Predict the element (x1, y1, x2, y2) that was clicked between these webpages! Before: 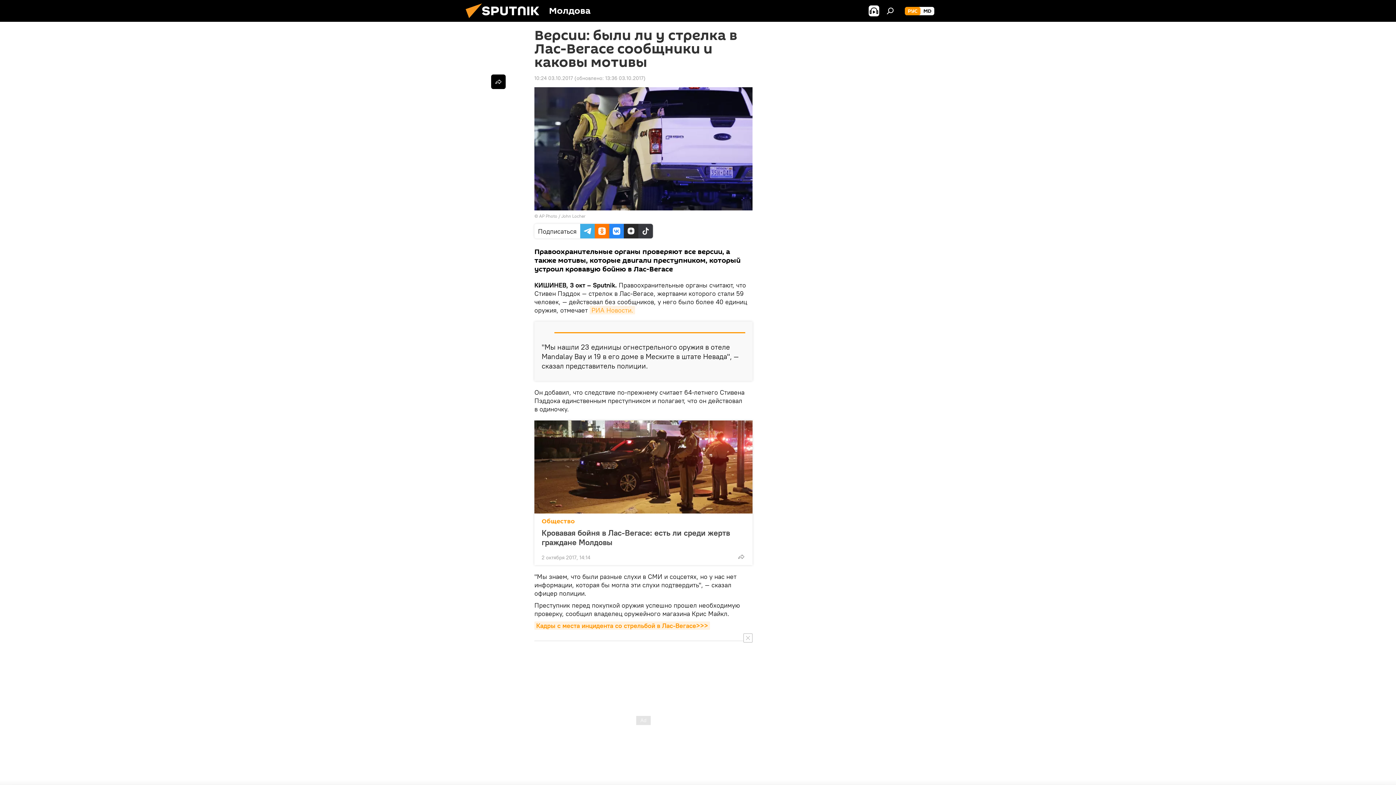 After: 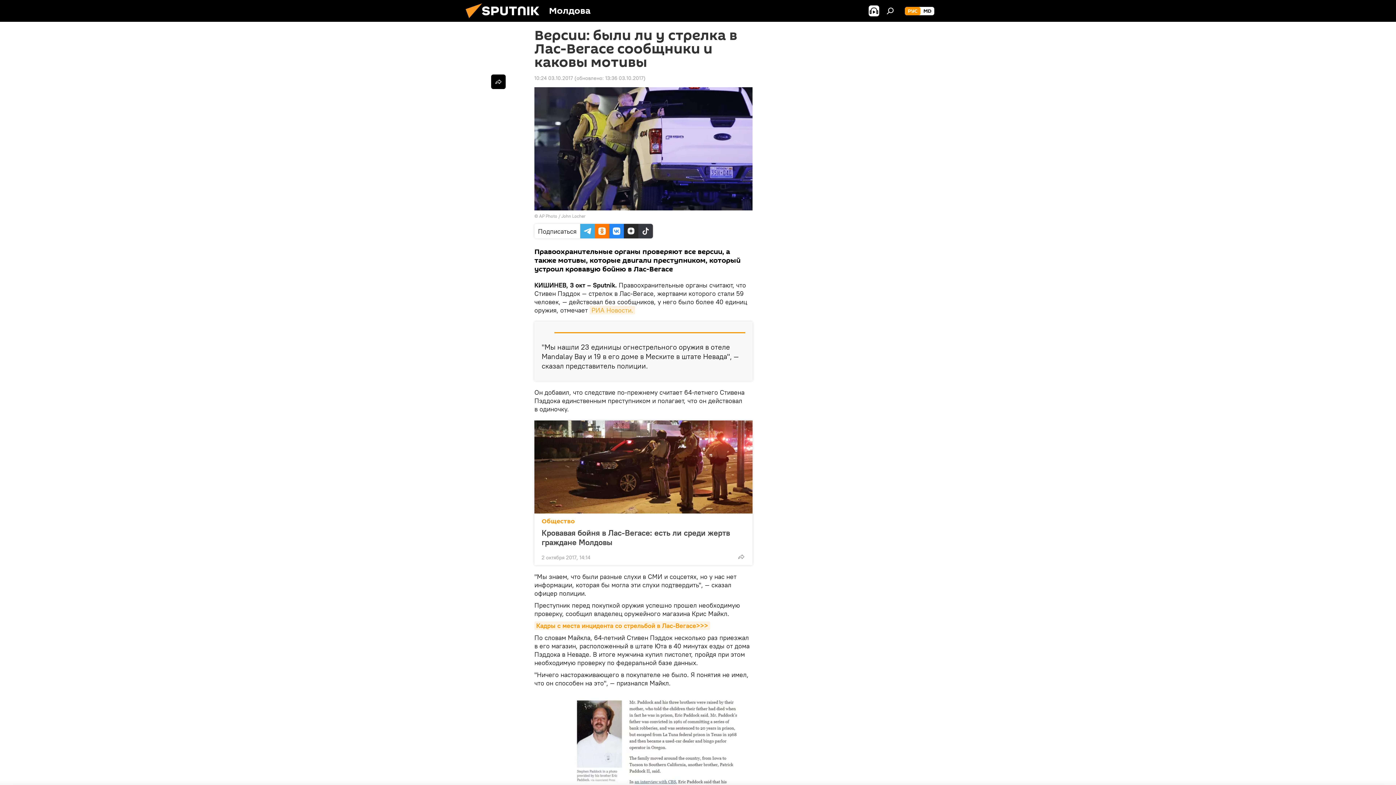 Action: bbox: (743, 633, 752, 642)